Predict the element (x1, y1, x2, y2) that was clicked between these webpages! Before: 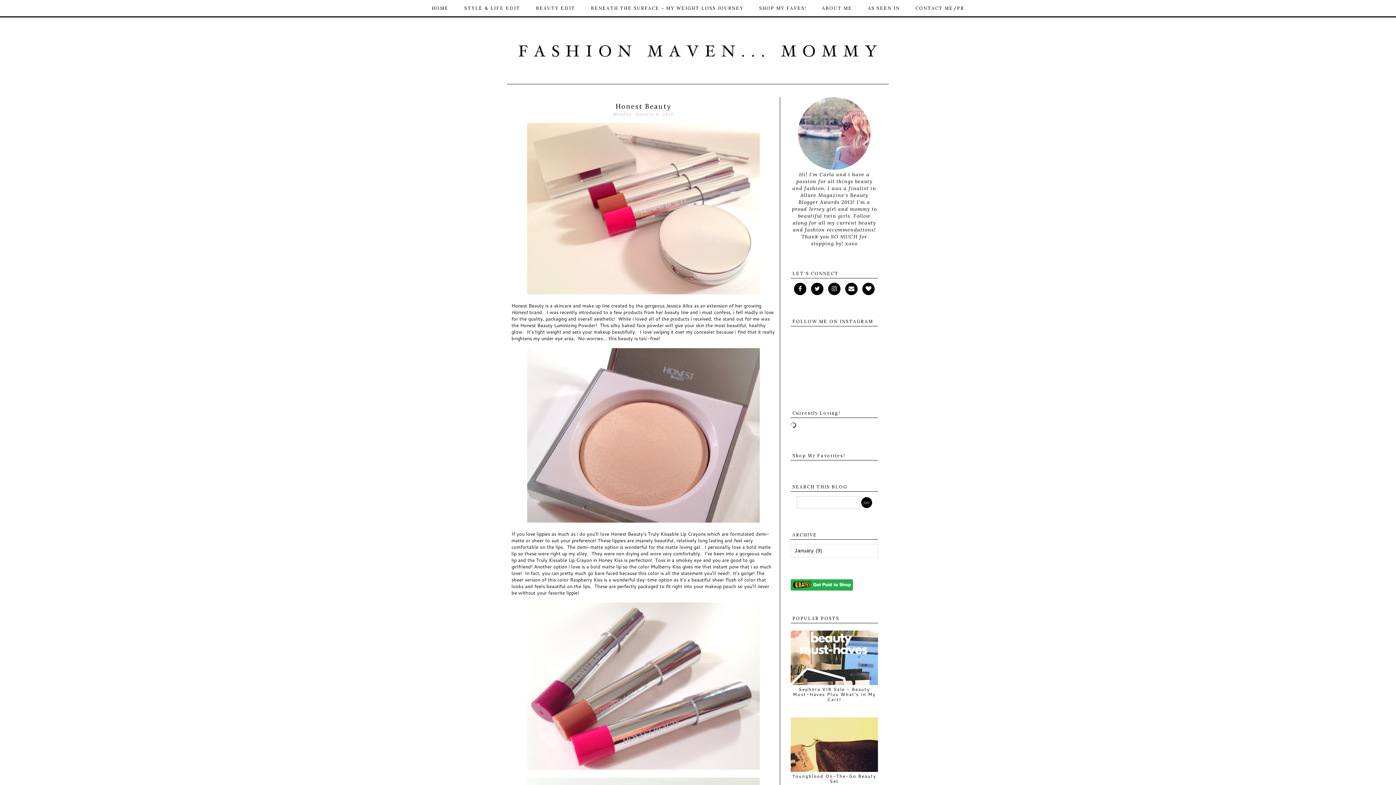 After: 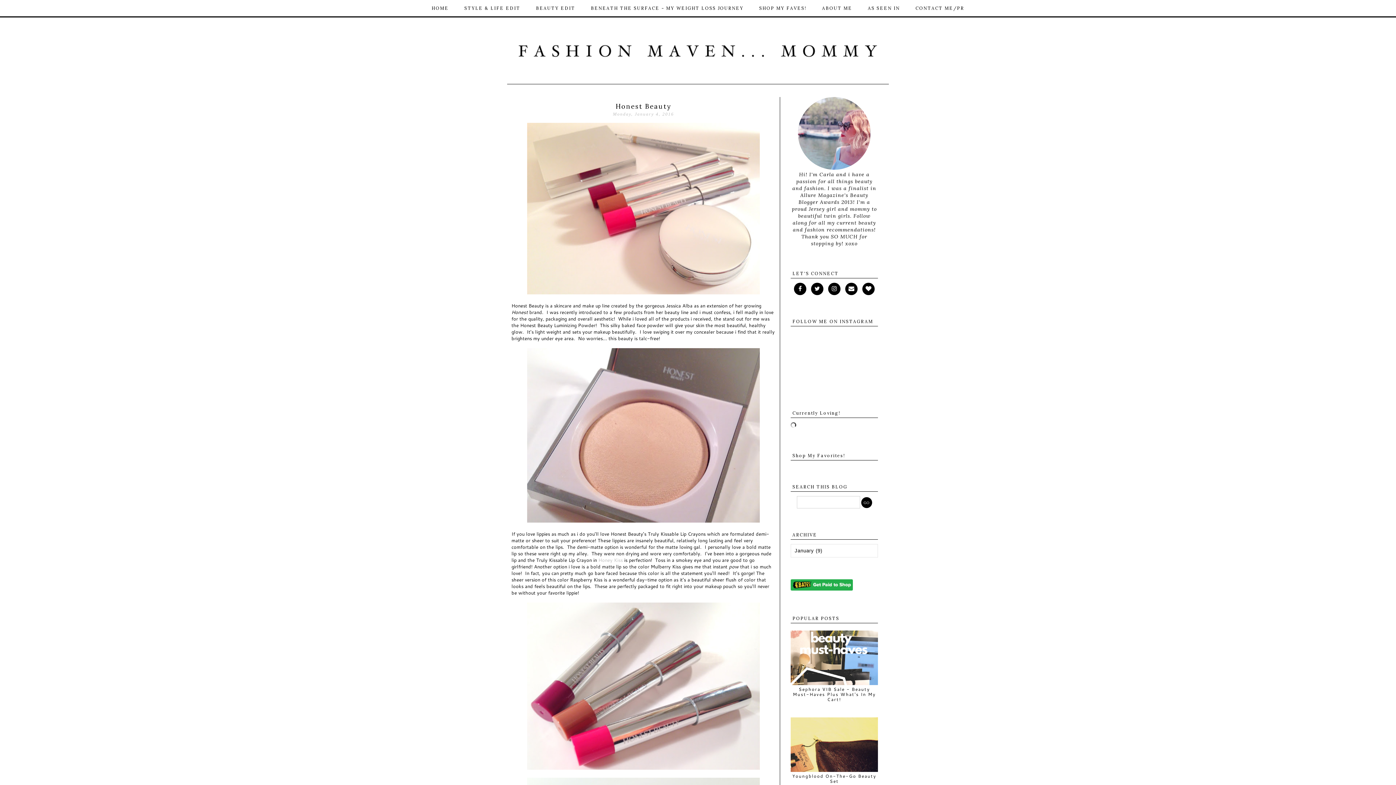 Action: label: Honey Kiss bbox: (598, 556, 622, 563)